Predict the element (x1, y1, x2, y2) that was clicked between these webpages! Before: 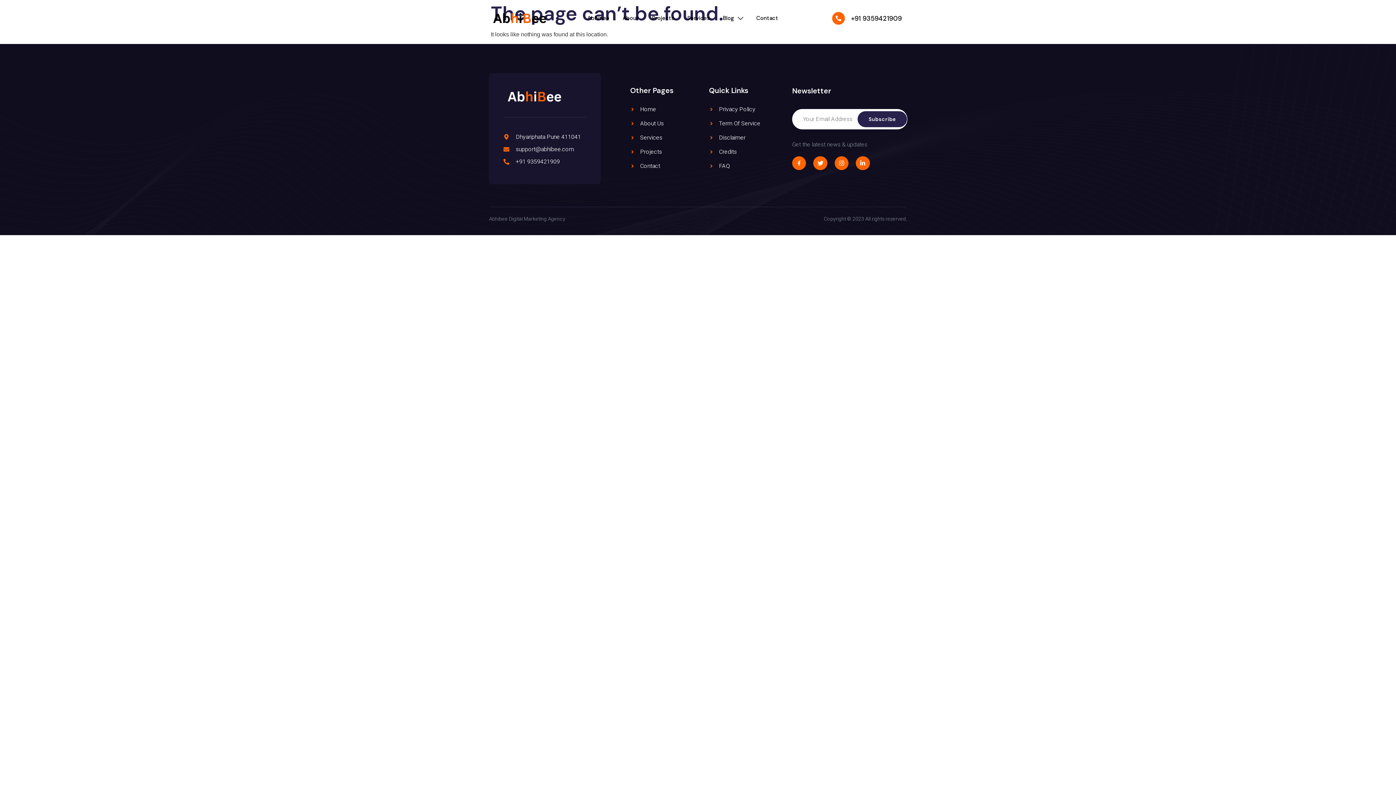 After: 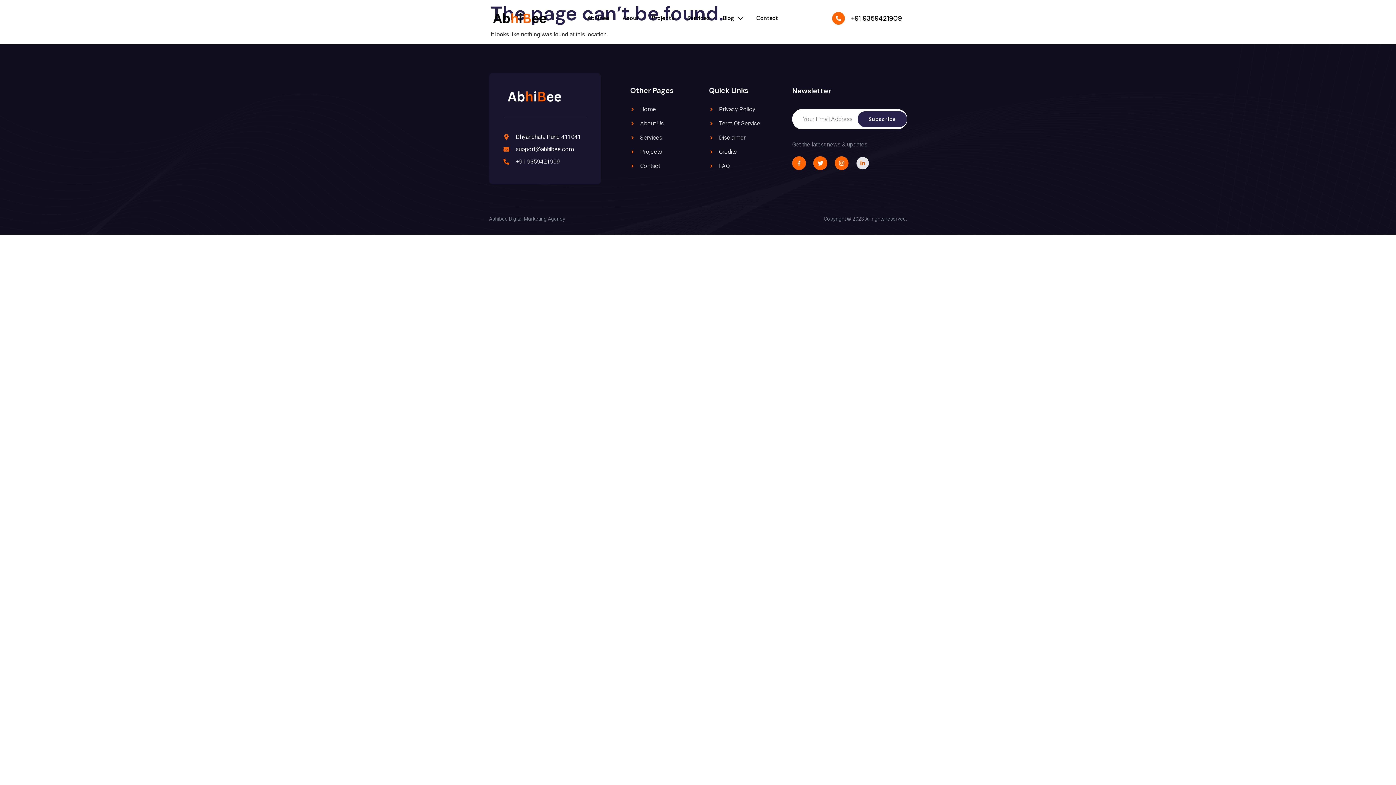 Action: label: Linkedin-in bbox: (856, 156, 870, 170)